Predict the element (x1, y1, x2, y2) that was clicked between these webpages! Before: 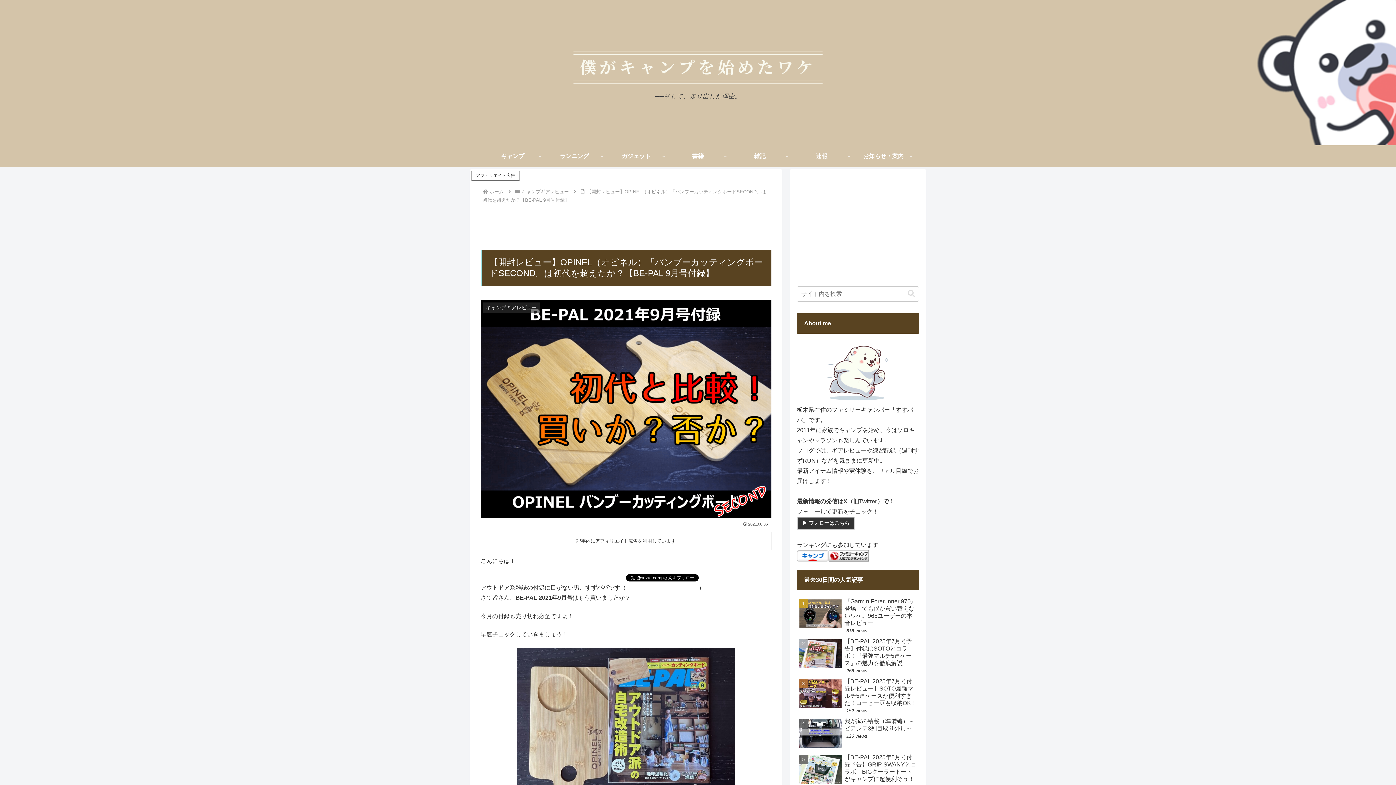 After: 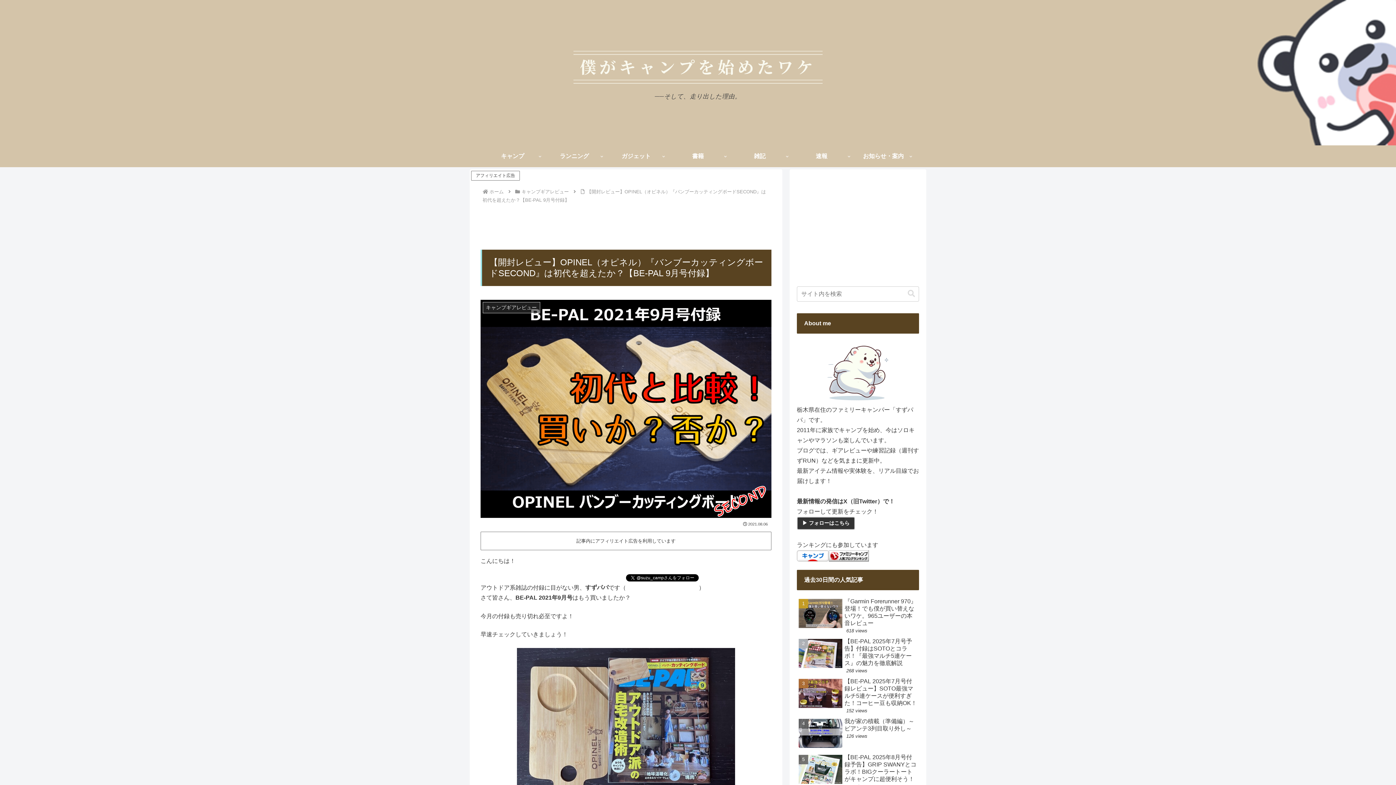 Action: bbox: (797, 552, 829, 558)